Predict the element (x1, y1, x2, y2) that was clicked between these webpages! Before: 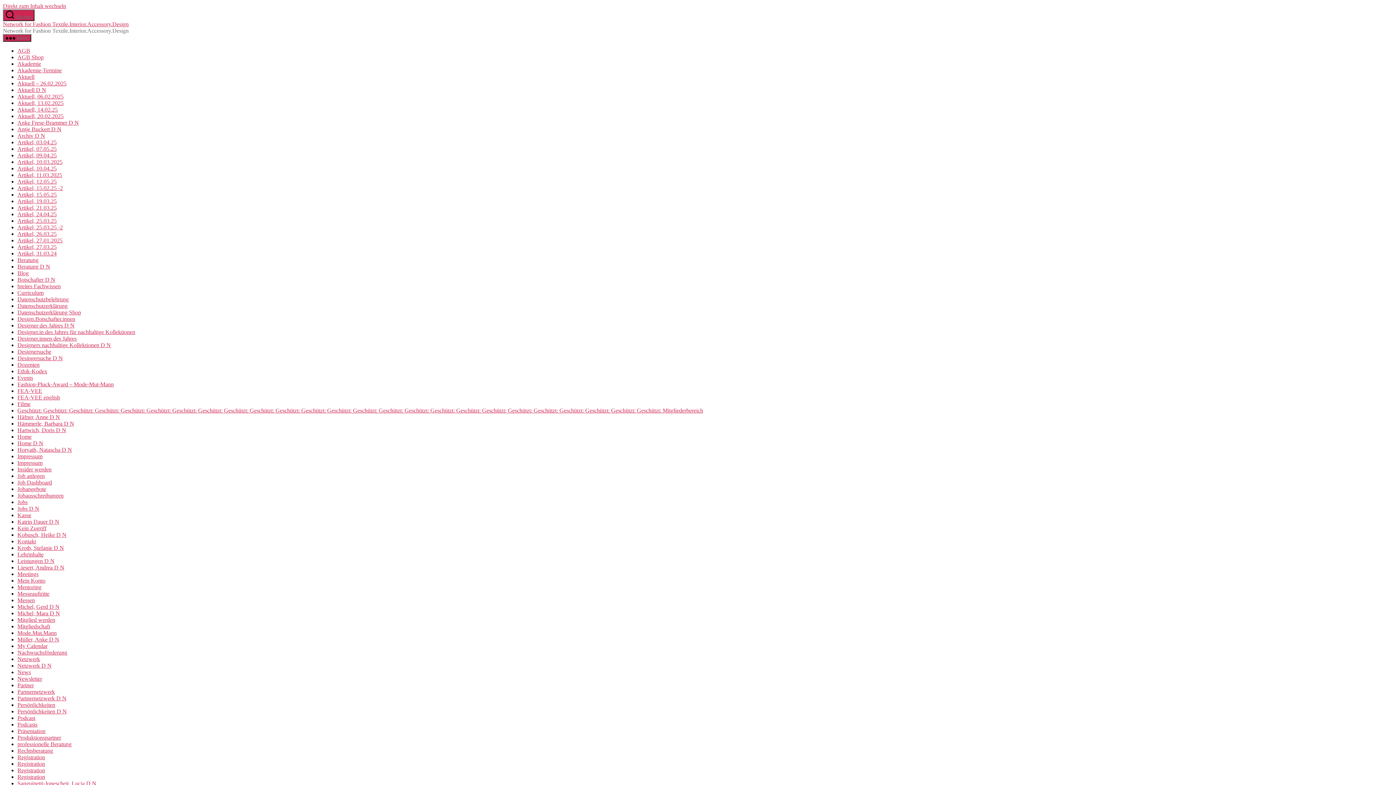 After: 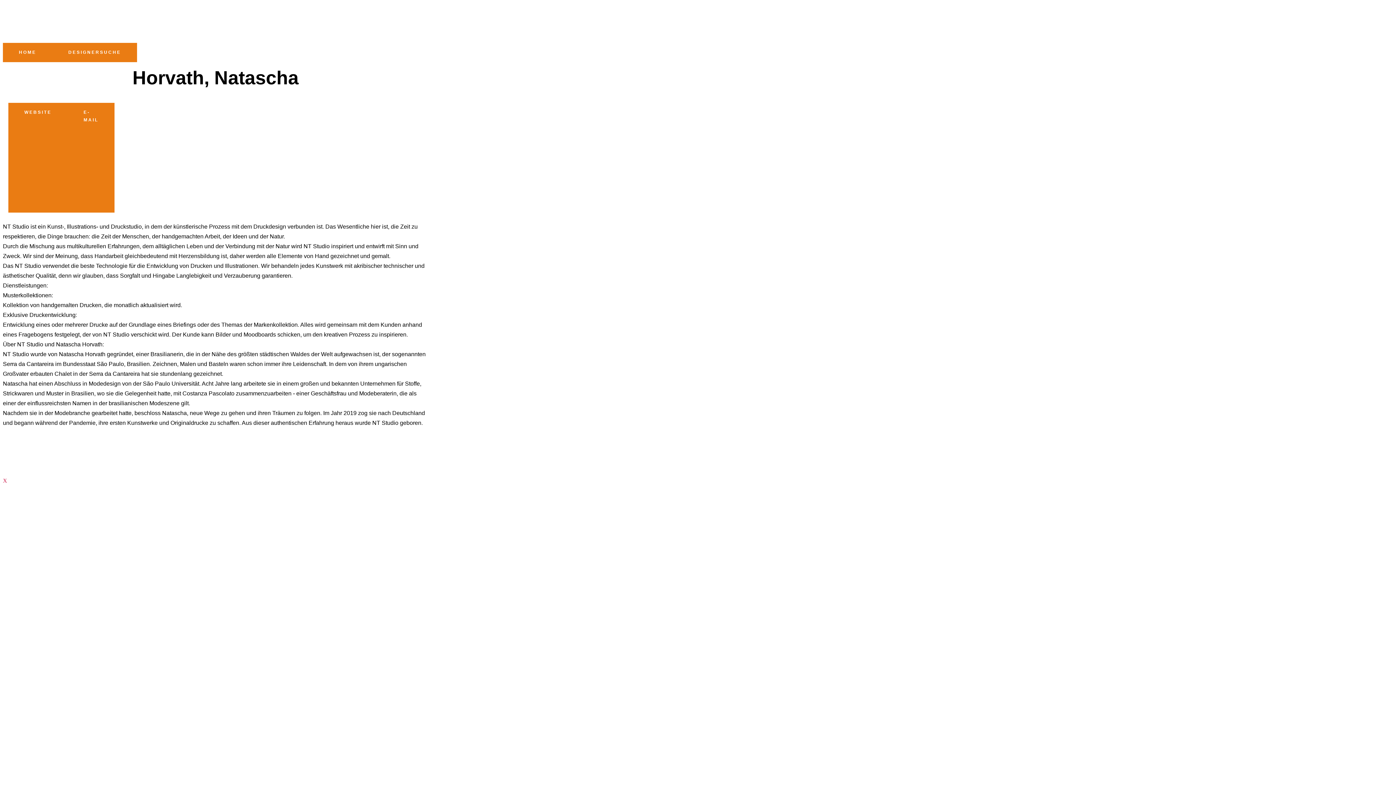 Action: bbox: (17, 446, 72, 453) label: Horvath, Natascha D N